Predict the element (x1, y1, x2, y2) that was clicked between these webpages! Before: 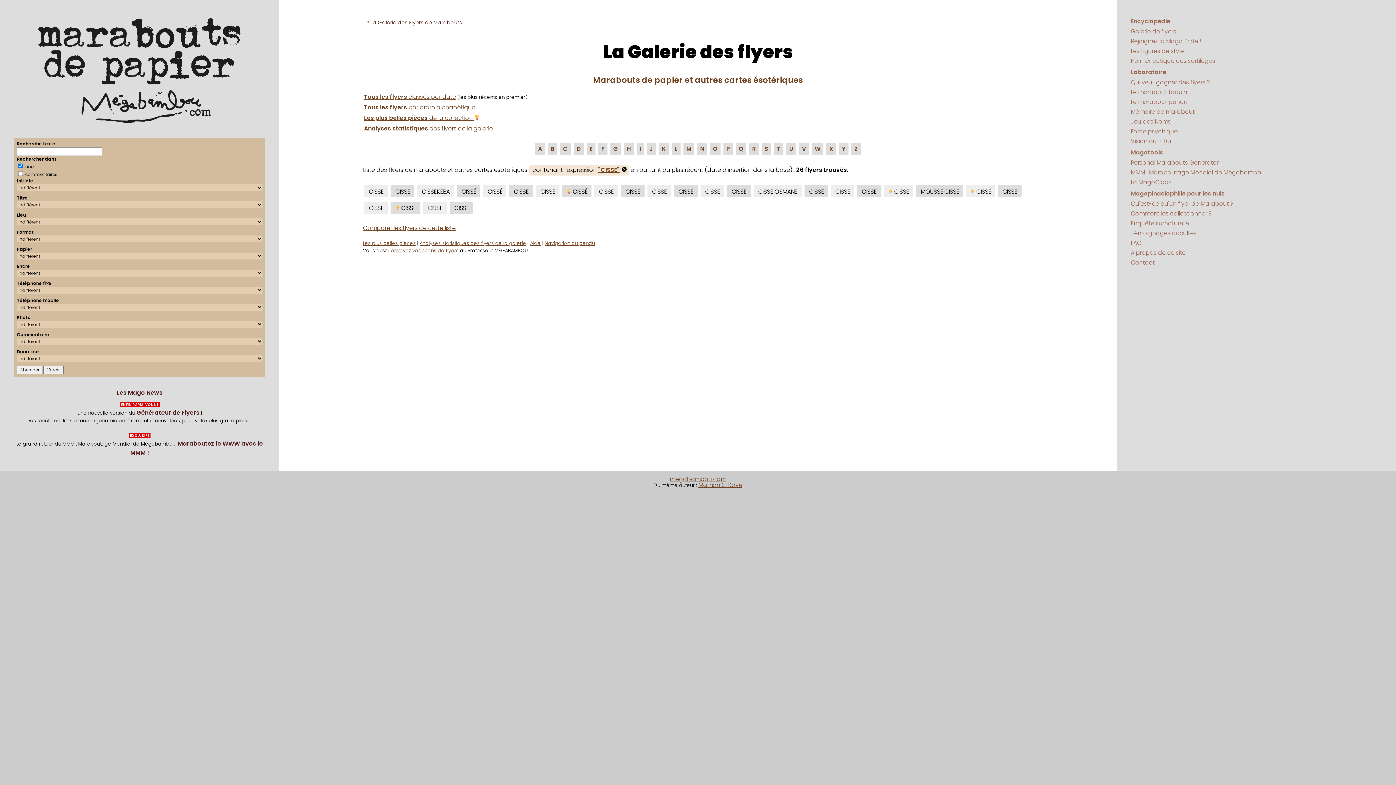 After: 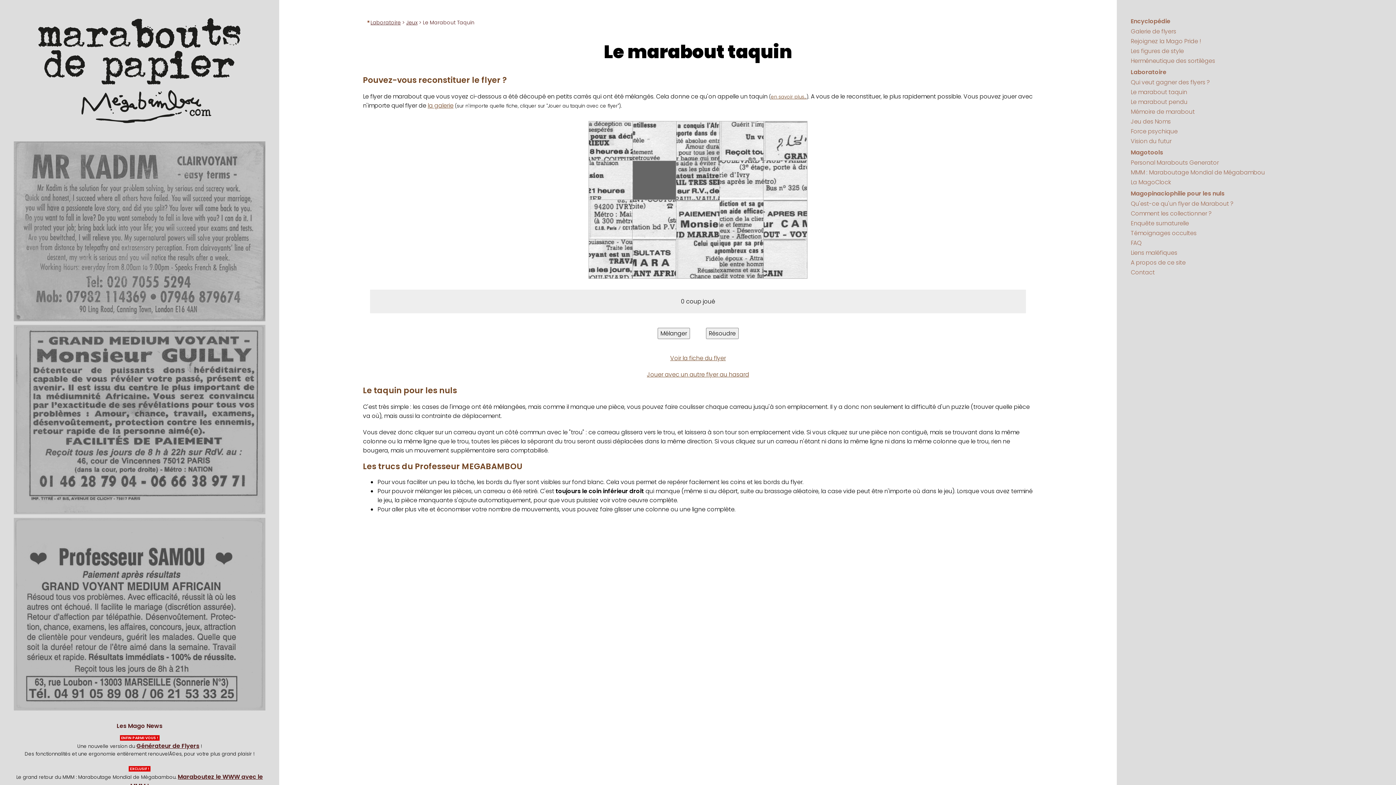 Action: label: Le marabout taquin bbox: (1131, 88, 1187, 96)